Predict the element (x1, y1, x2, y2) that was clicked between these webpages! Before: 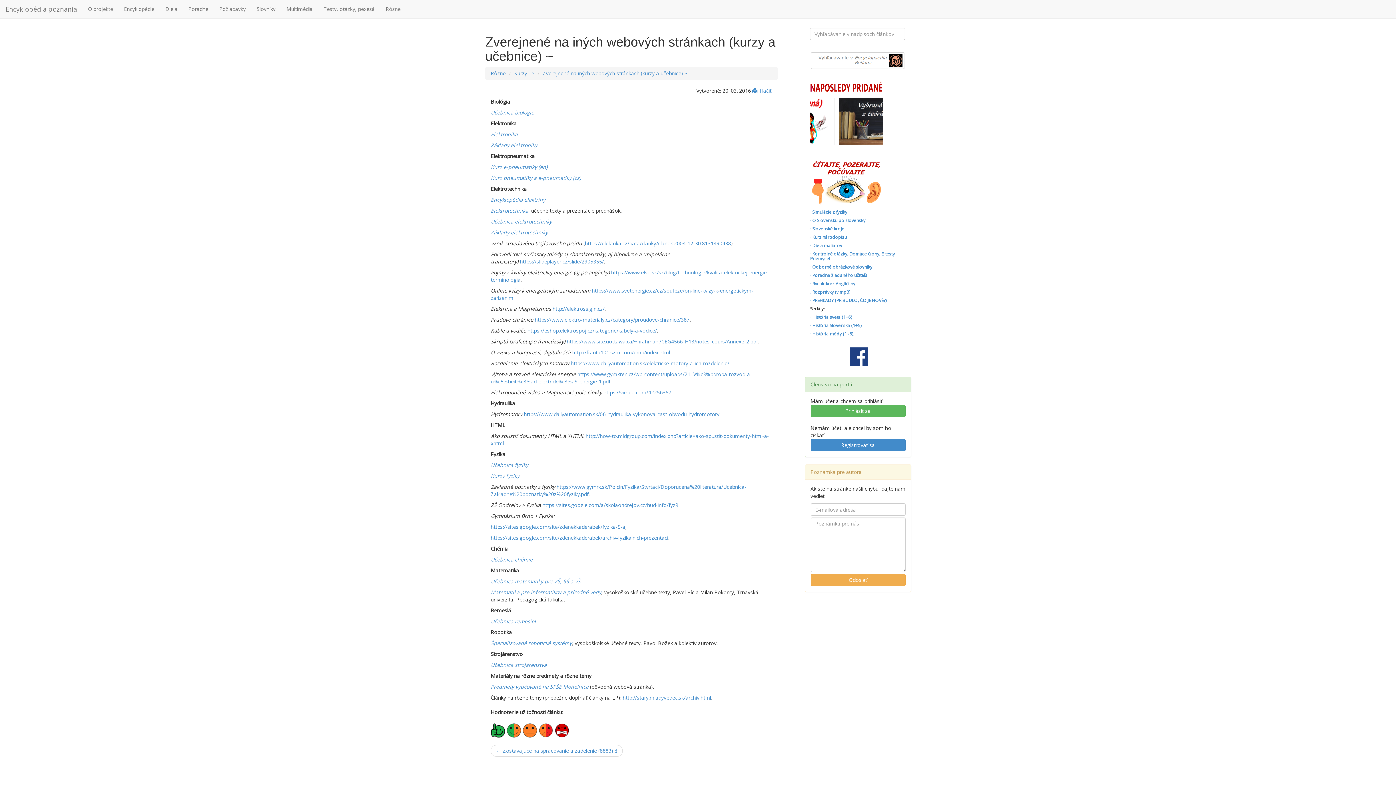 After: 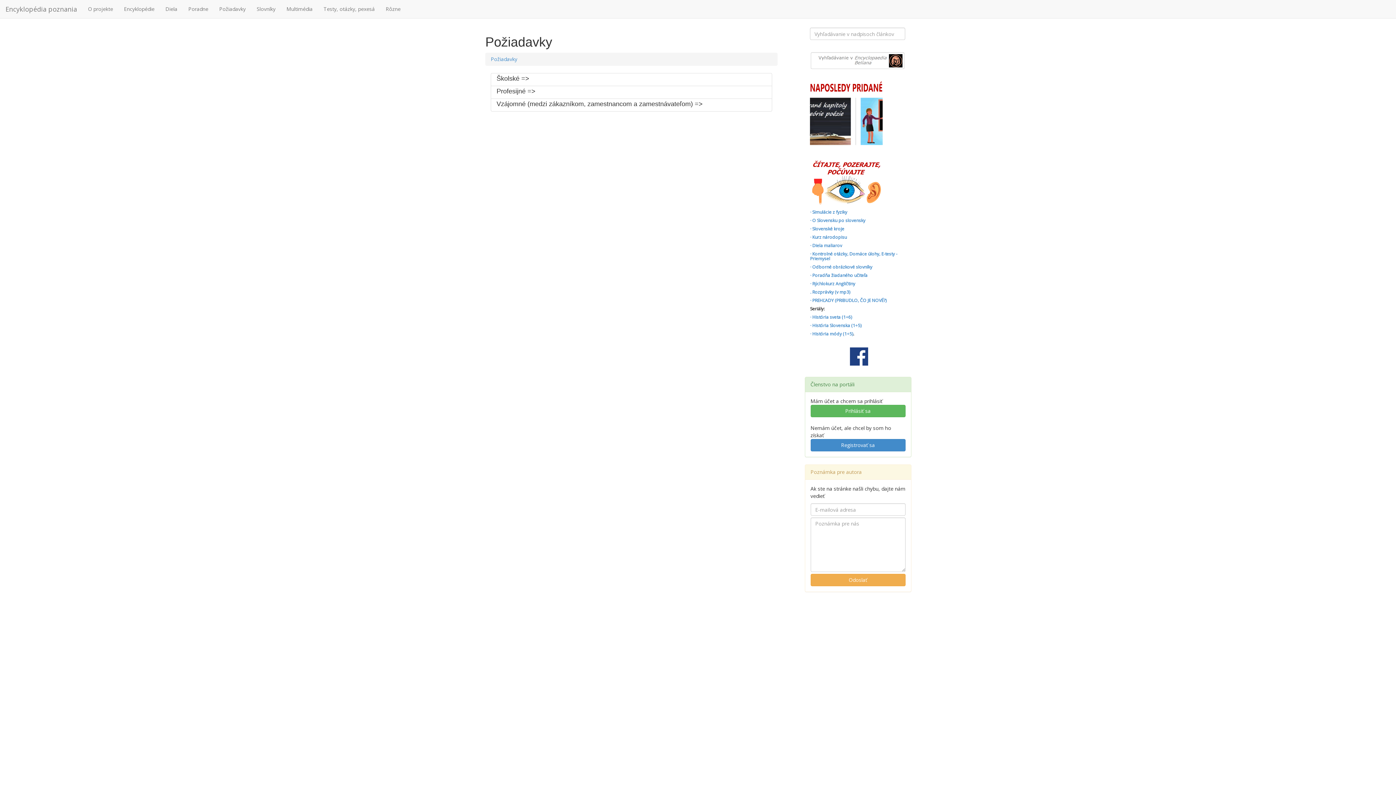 Action: label: Požiadavky bbox: (213, 0, 251, 18)